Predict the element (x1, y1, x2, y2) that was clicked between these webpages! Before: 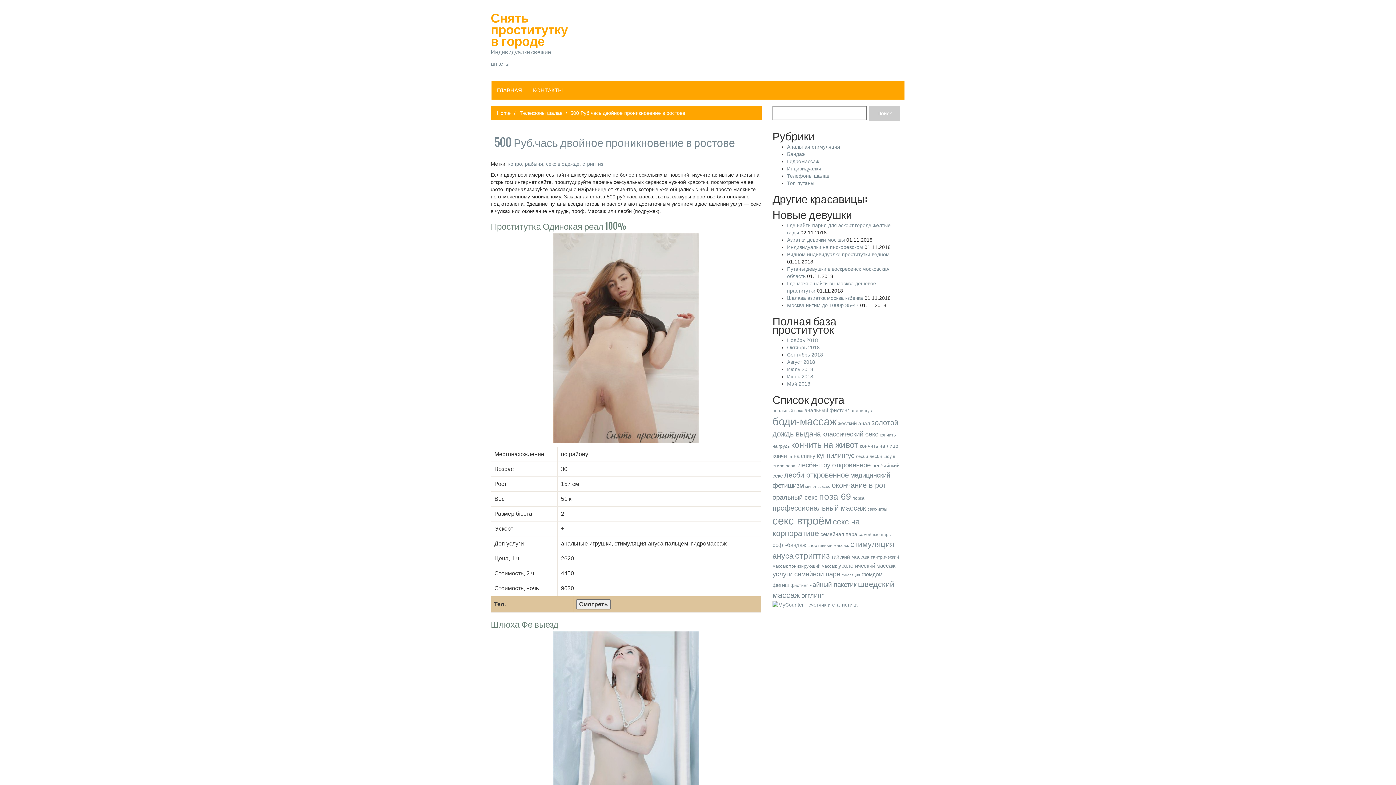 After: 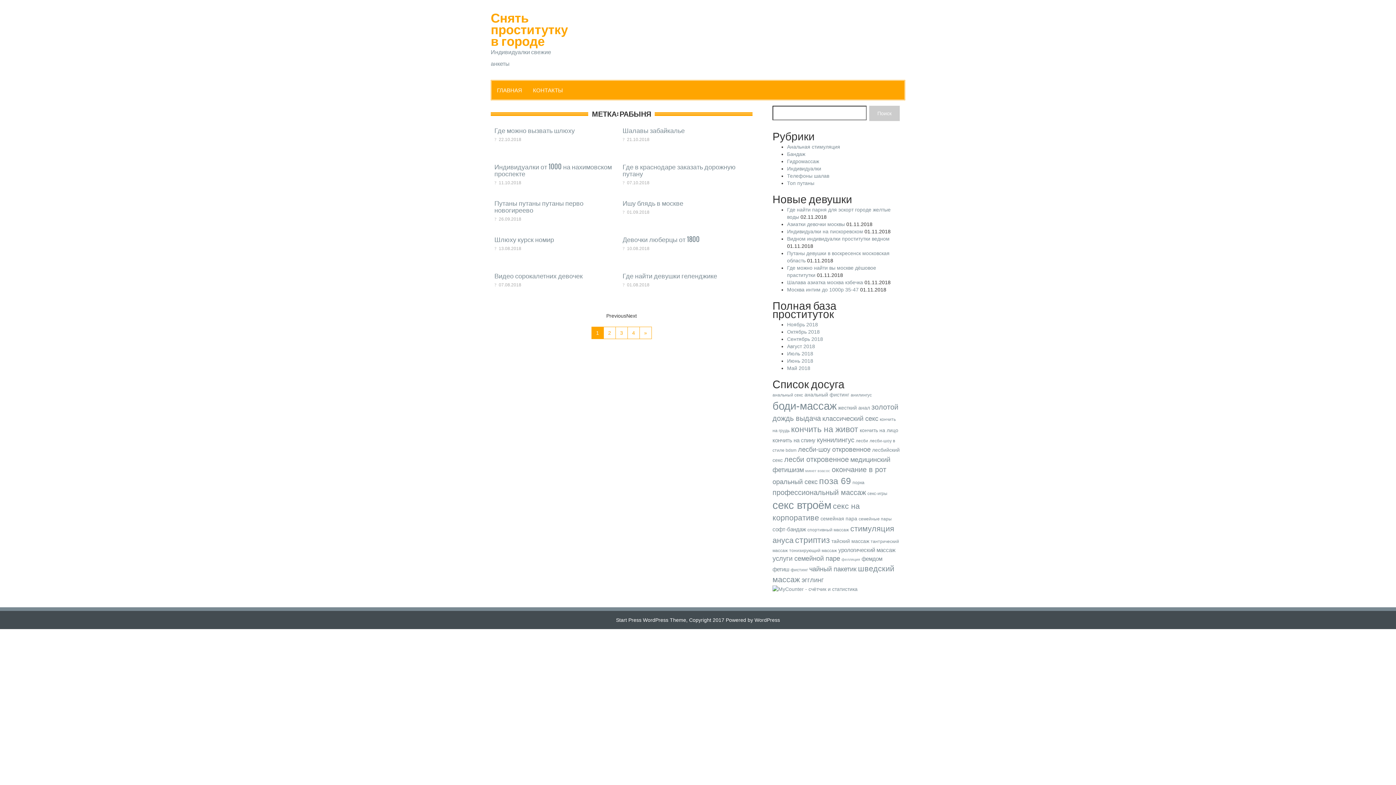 Action: label: рабыня bbox: (525, 161, 543, 166)